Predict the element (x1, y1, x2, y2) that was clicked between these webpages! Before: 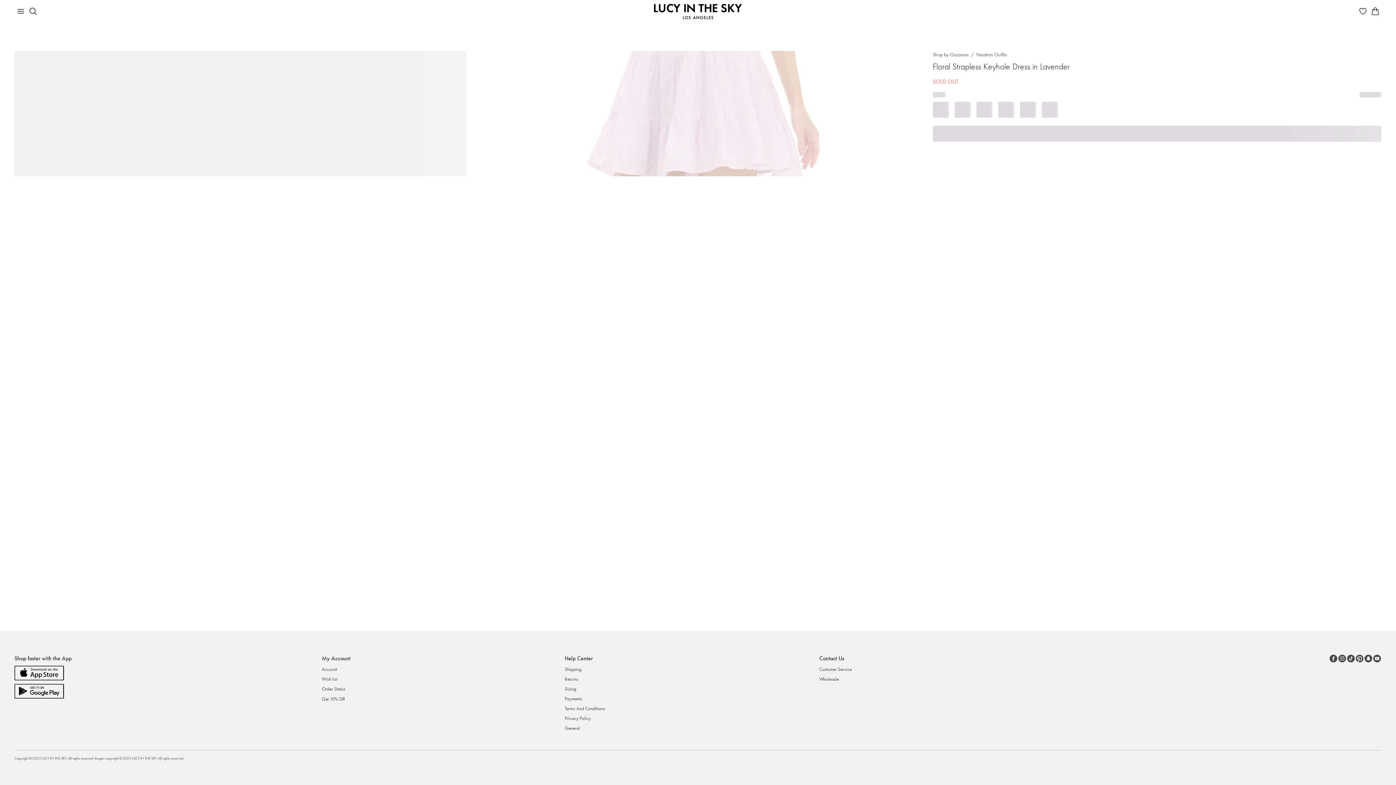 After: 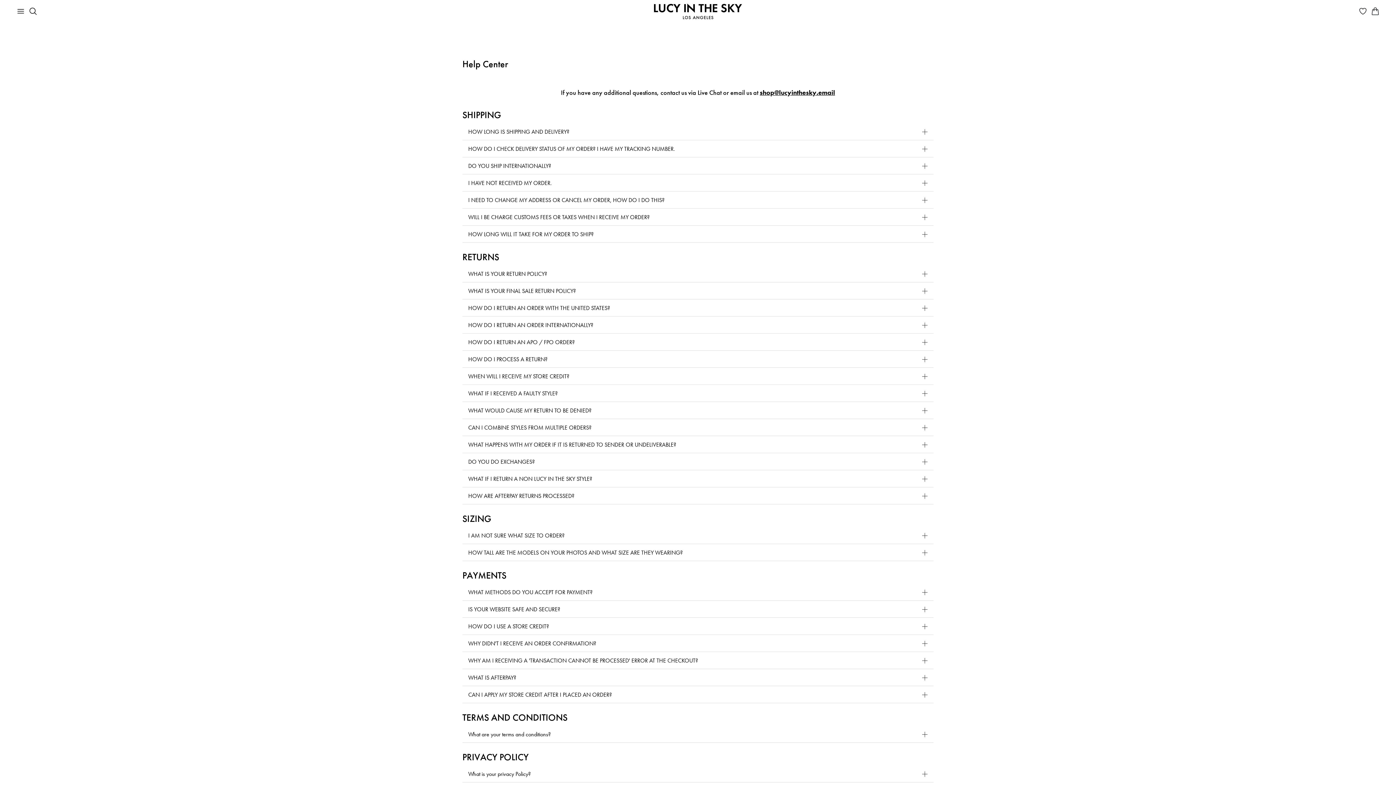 Action: bbox: (564, 685, 605, 695) label: Sizing